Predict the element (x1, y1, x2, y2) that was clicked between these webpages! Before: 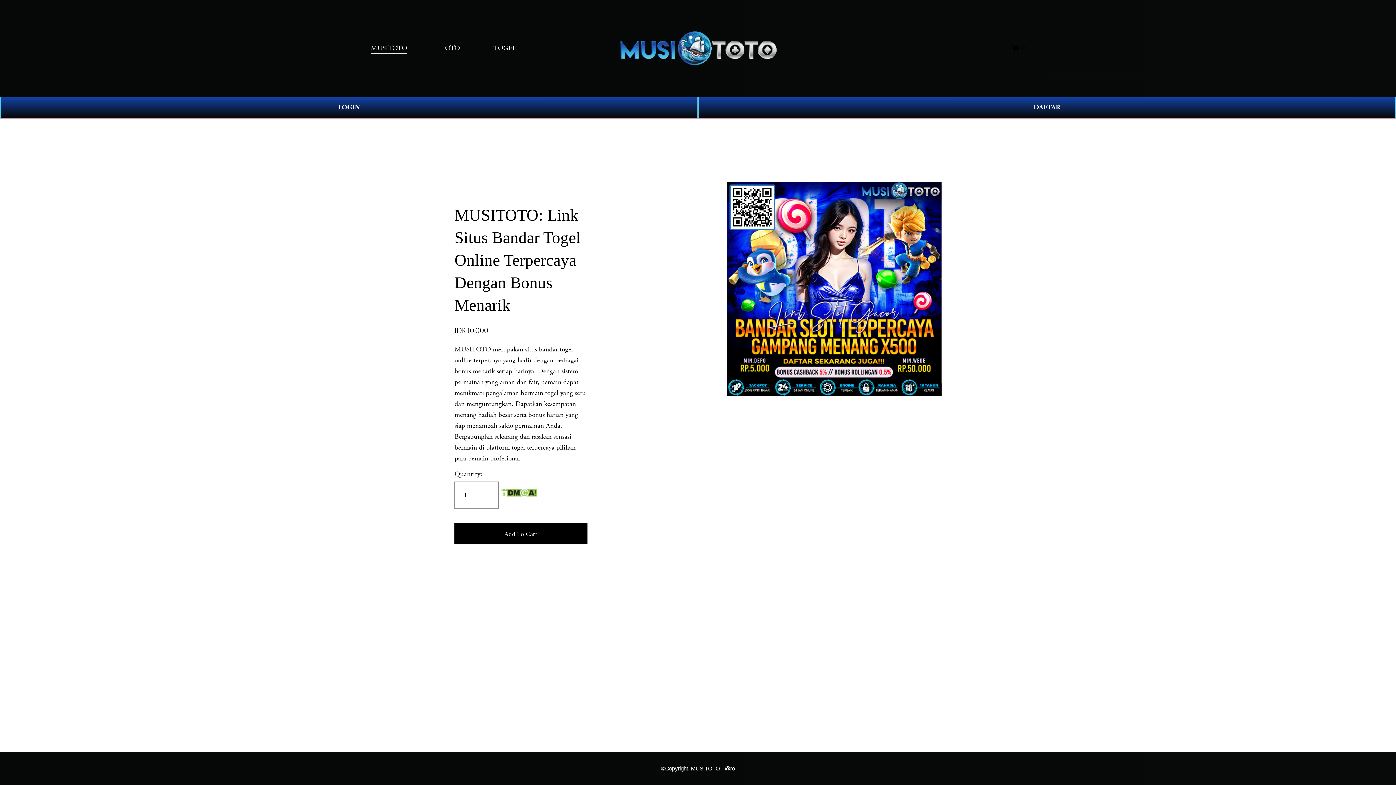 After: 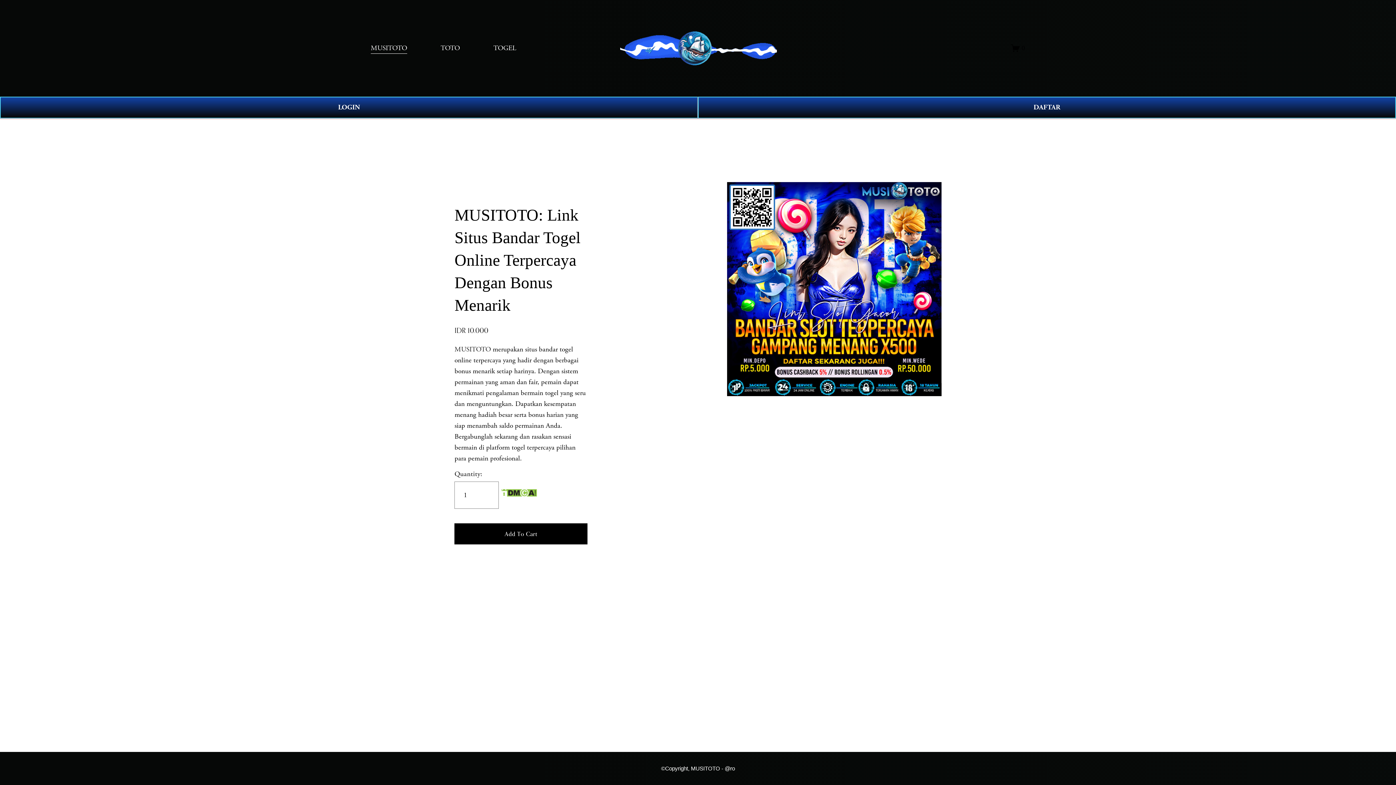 Action: label: 0 bbox: (1011, 43, 1025, 52)